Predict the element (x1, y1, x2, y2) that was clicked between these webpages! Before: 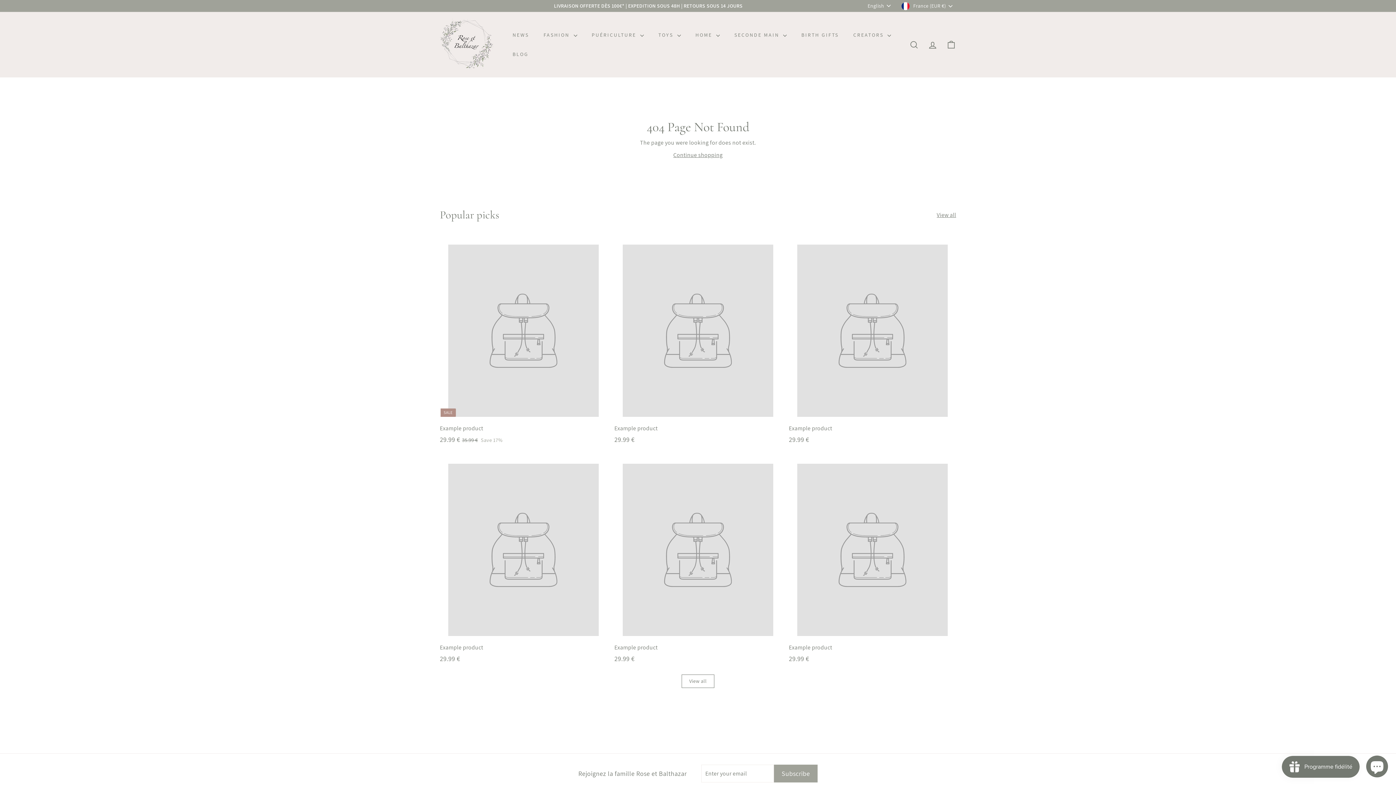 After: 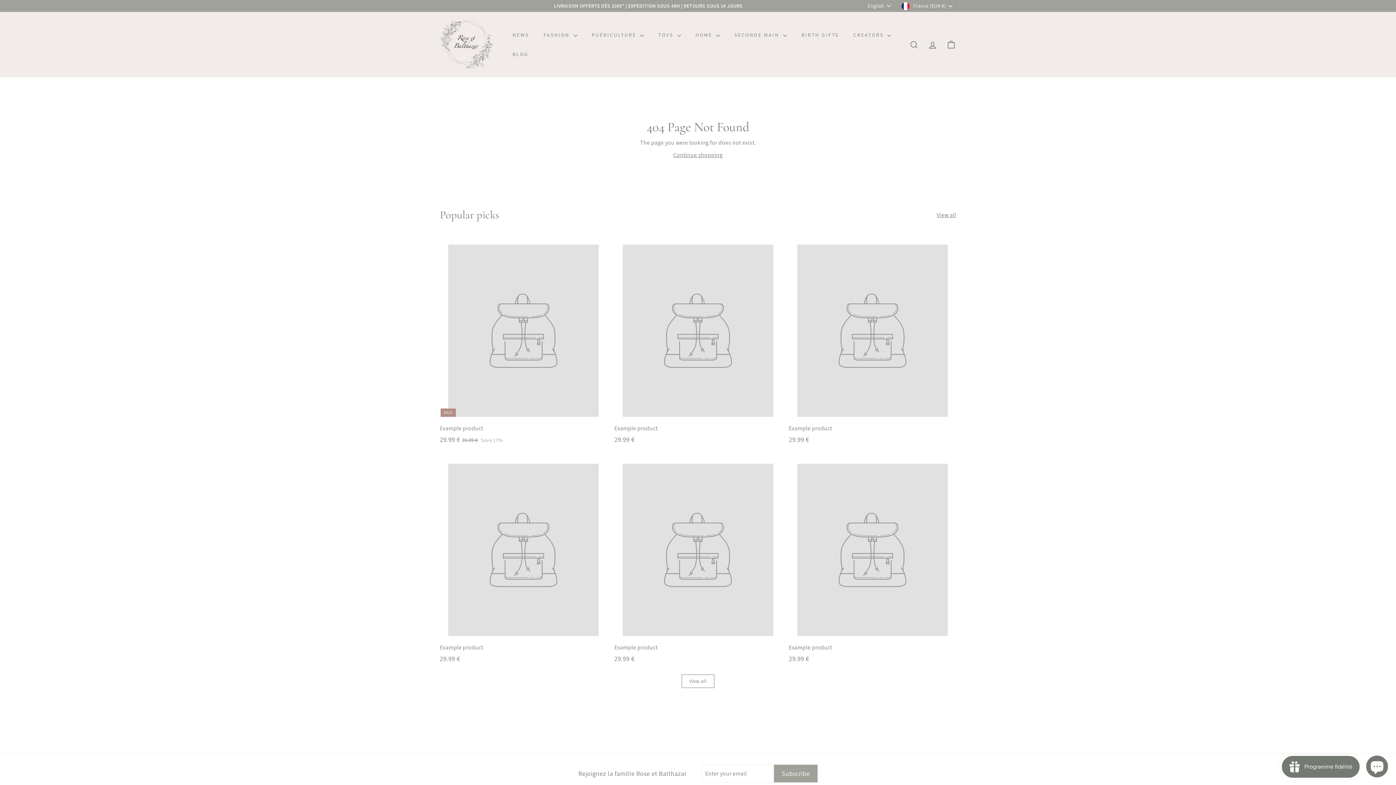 Action: bbox: (681, 674, 714, 688) label: View all